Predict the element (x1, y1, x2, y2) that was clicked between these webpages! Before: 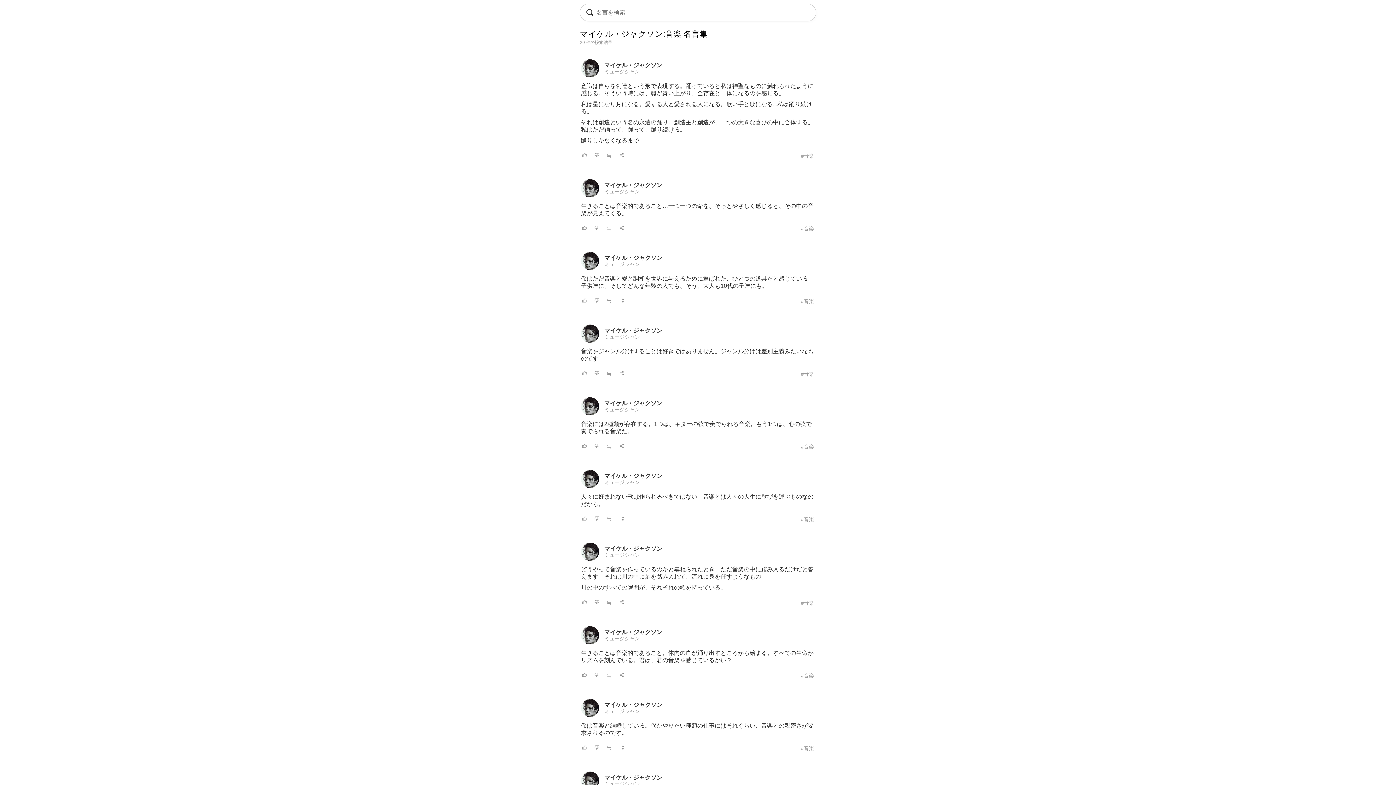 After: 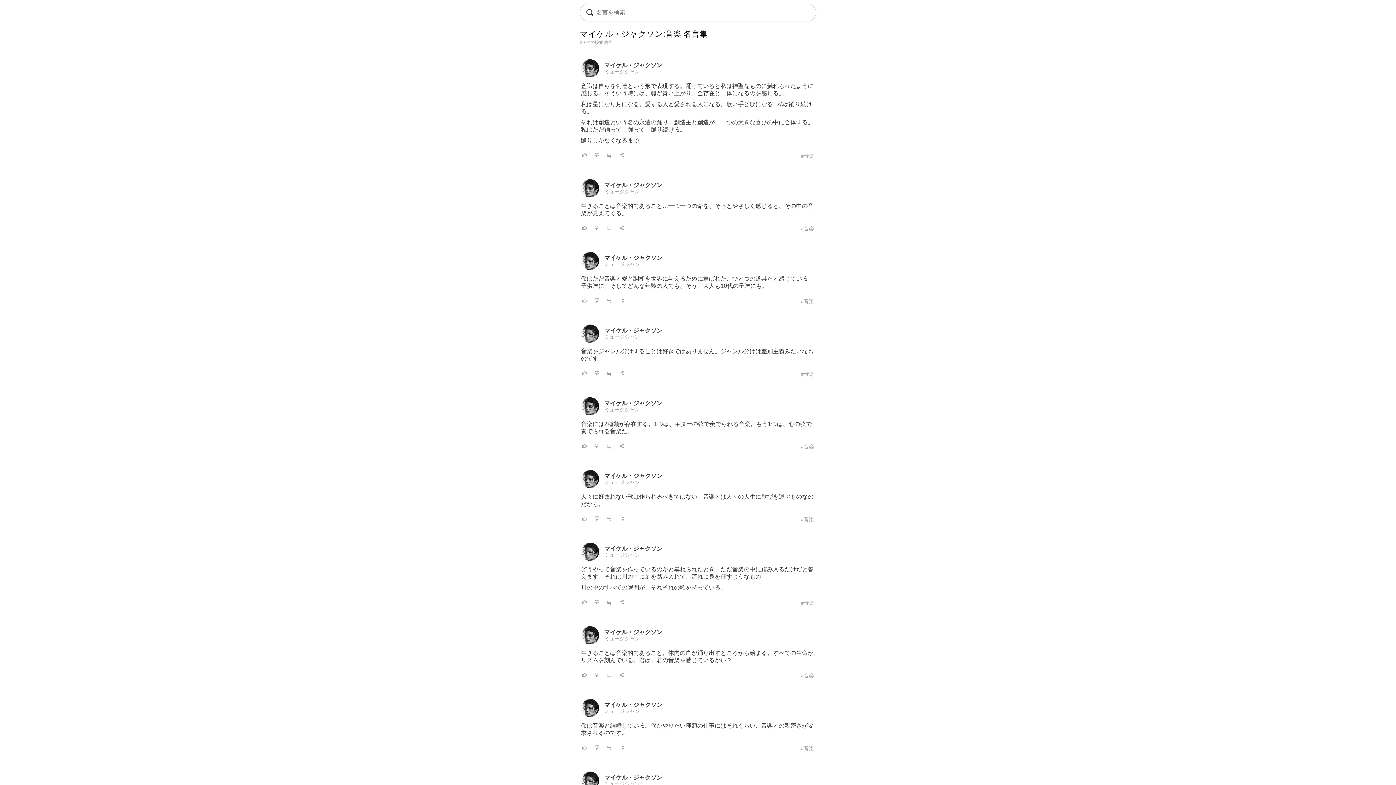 Action: bbox: (801, 600, 814, 606) label: #音楽